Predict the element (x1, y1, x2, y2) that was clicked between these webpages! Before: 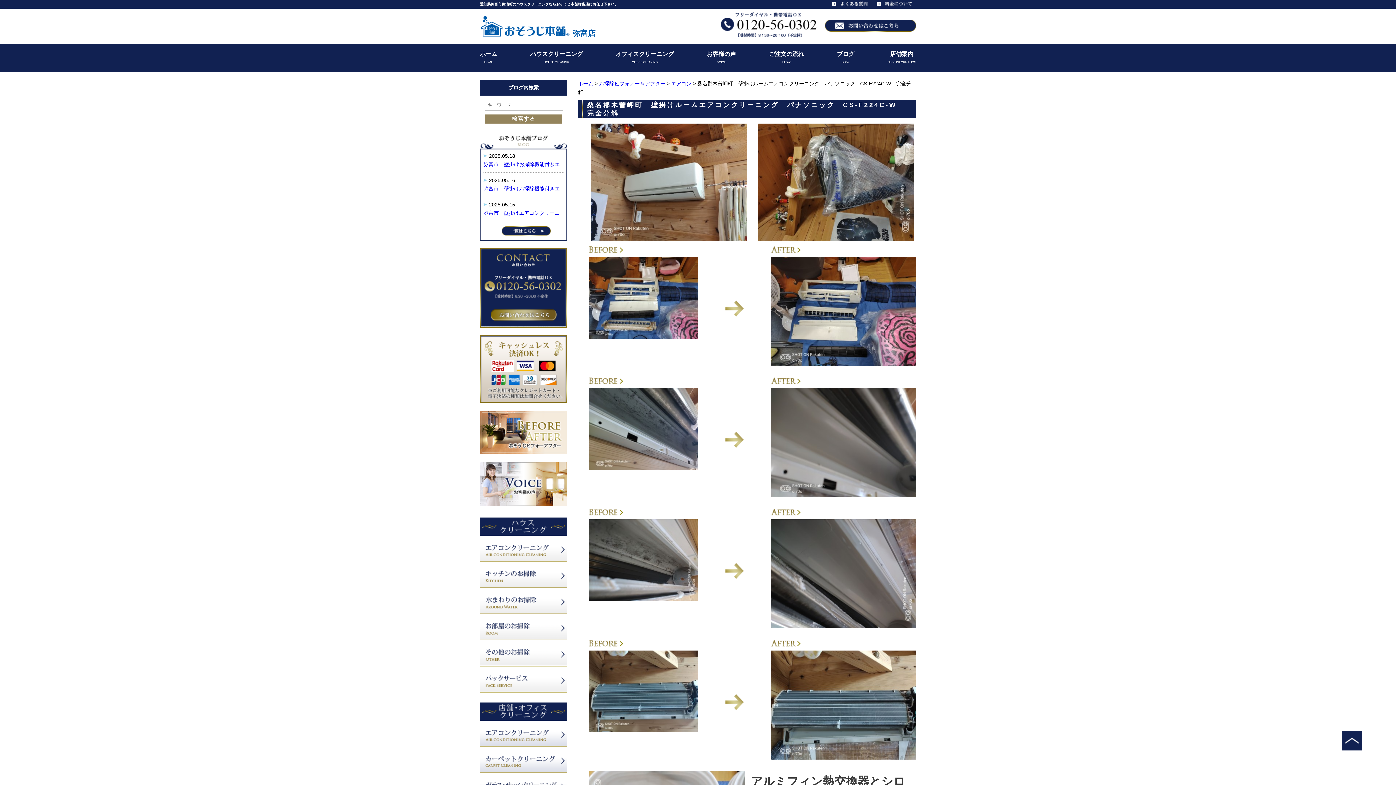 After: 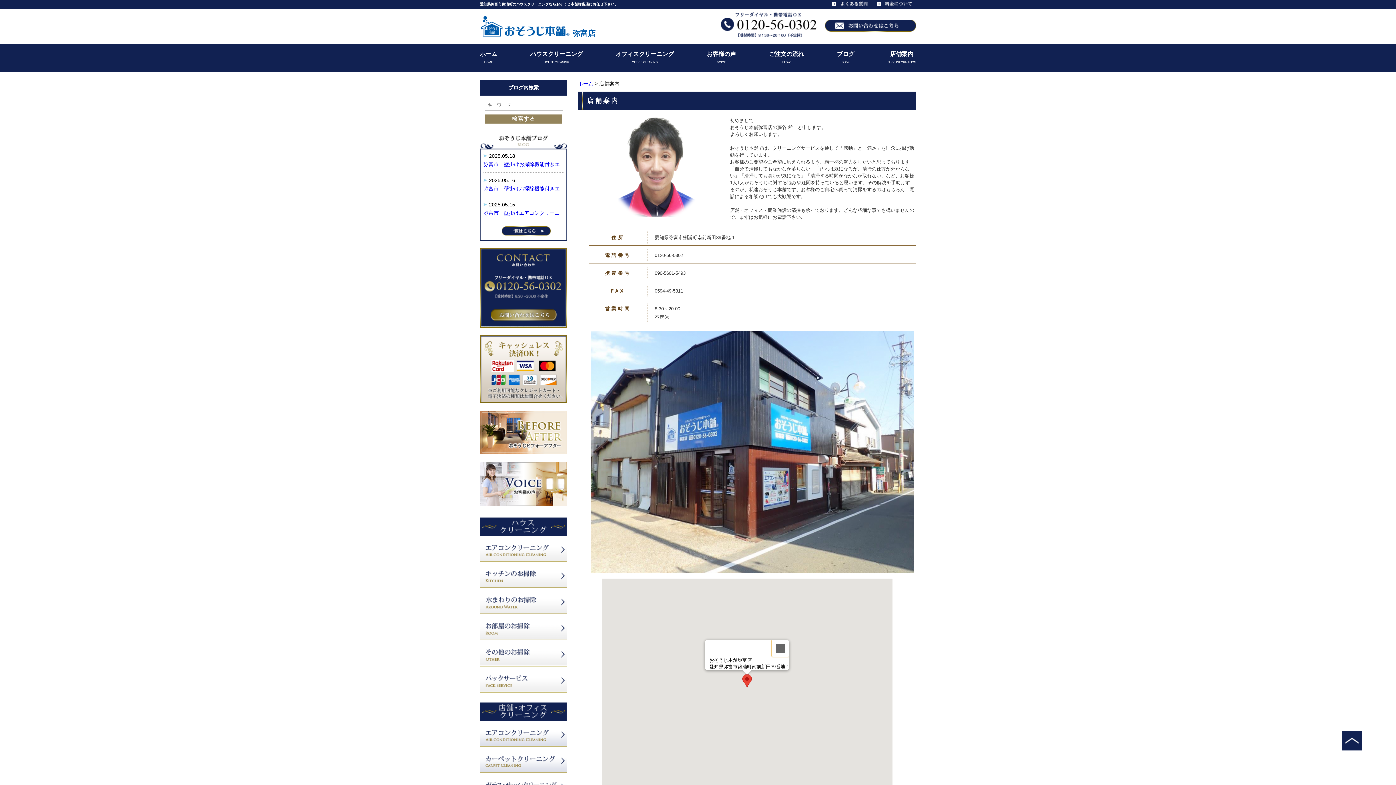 Action: bbox: (887, 49, 916, 58) label: 店舗案内